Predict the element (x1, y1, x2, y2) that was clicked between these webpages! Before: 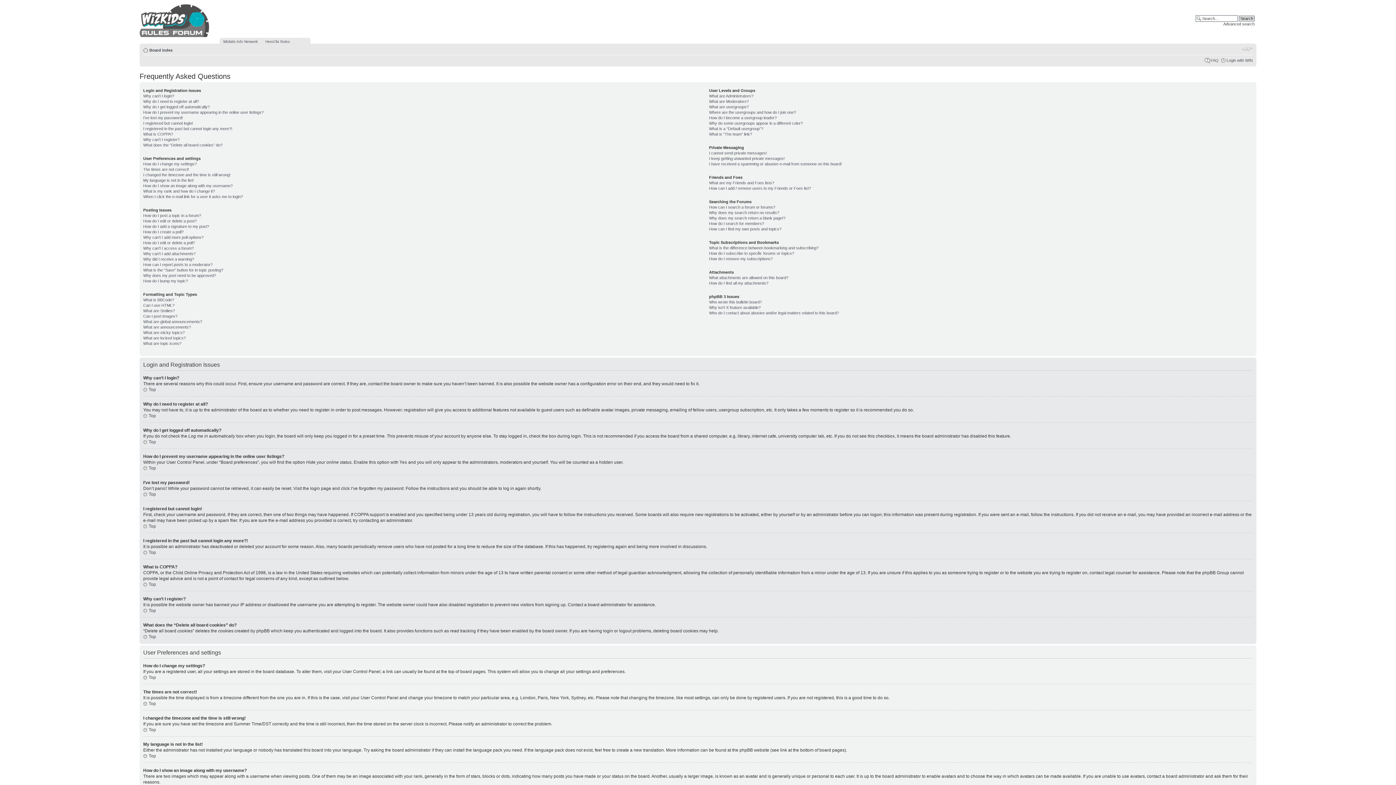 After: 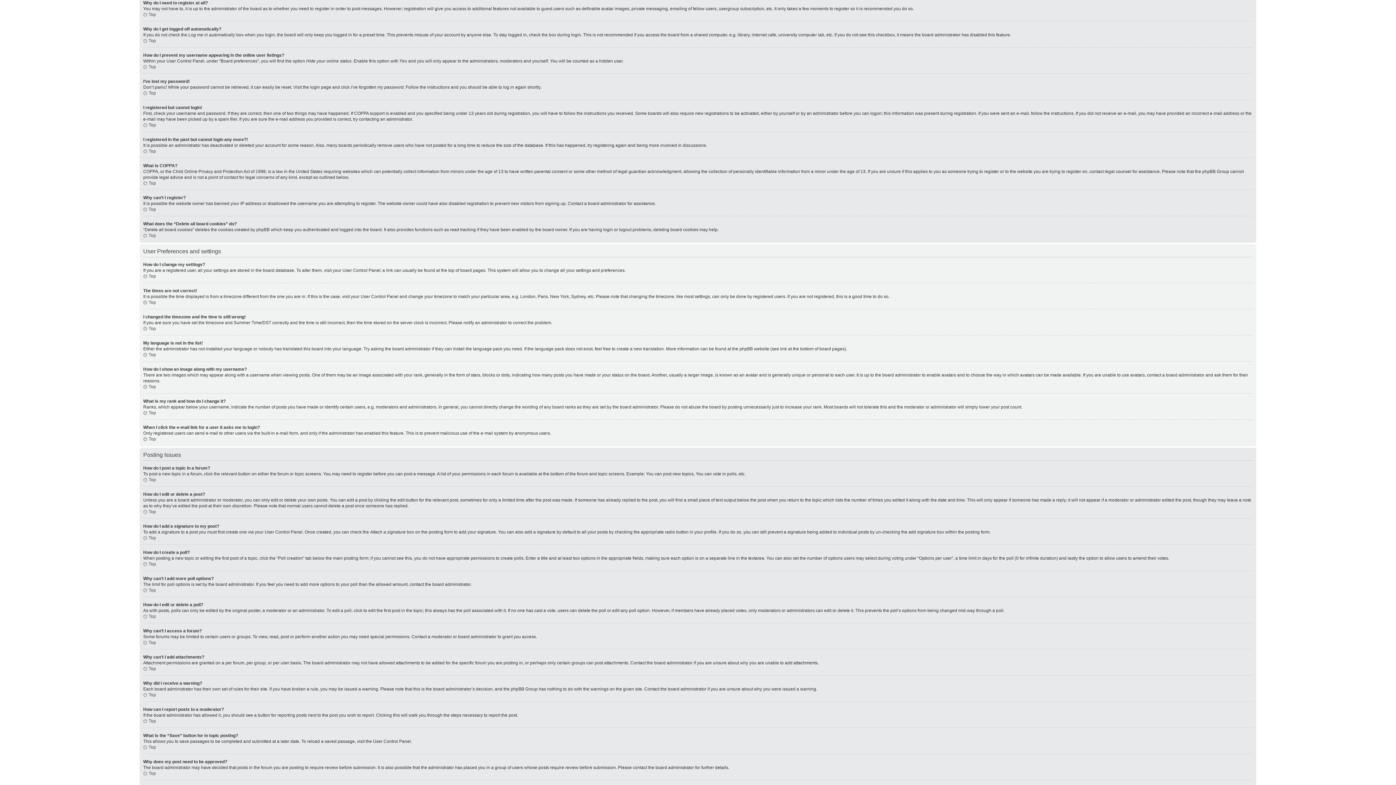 Action: label: Why do I need to register at all? bbox: (143, 99, 198, 103)